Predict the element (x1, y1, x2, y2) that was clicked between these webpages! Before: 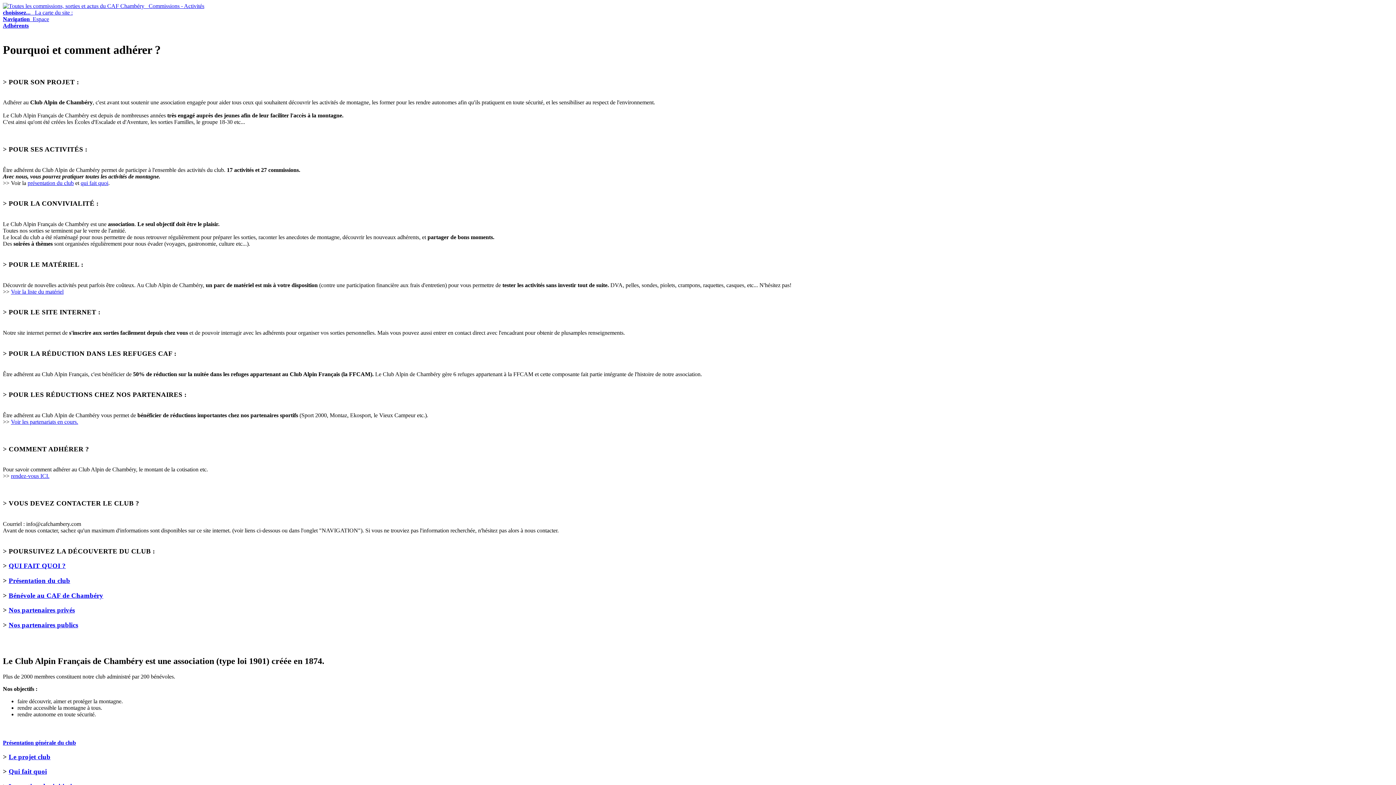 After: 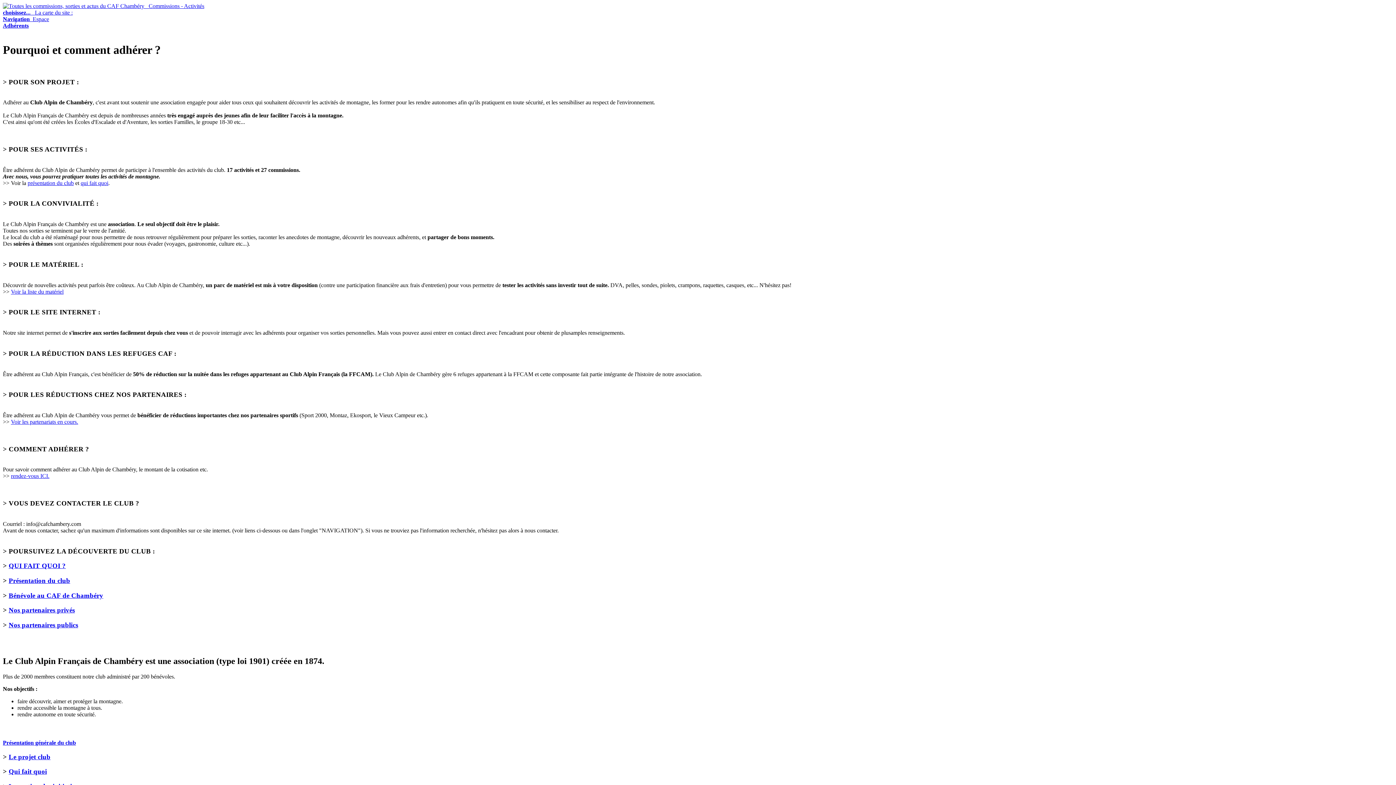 Action: label: QUI FAIT QUOI ? bbox: (8, 562, 65, 569)